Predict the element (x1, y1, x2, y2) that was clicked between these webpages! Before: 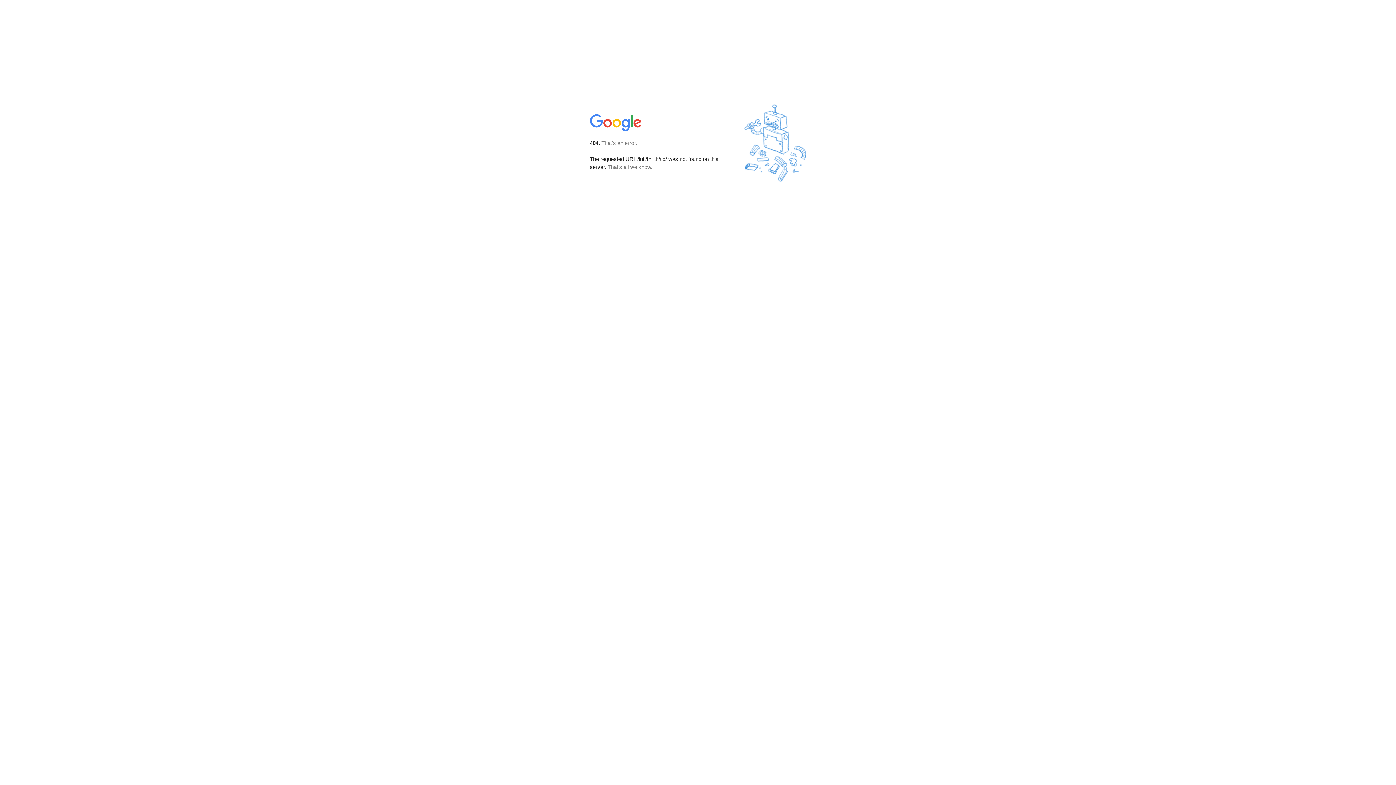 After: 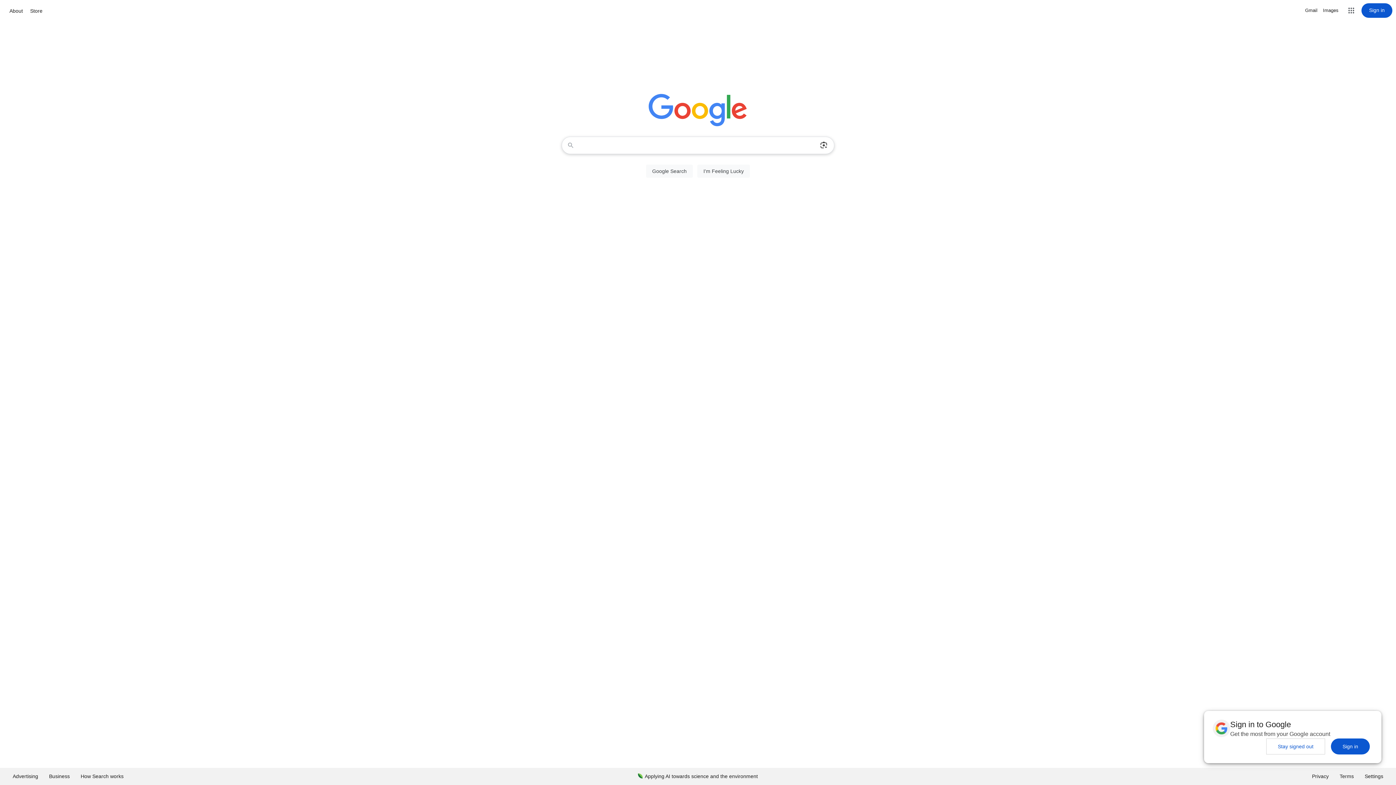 Action: bbox: (590, 127, 642, 134)